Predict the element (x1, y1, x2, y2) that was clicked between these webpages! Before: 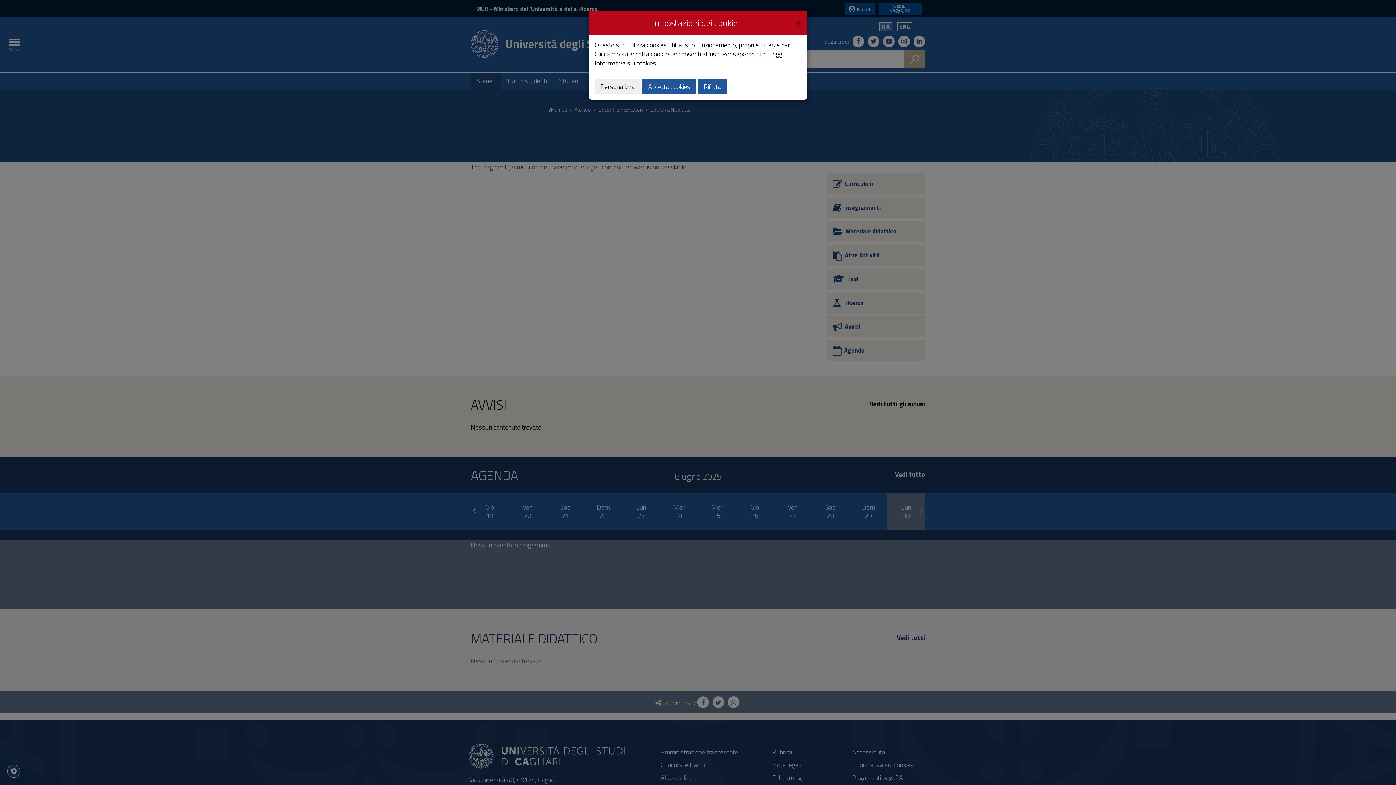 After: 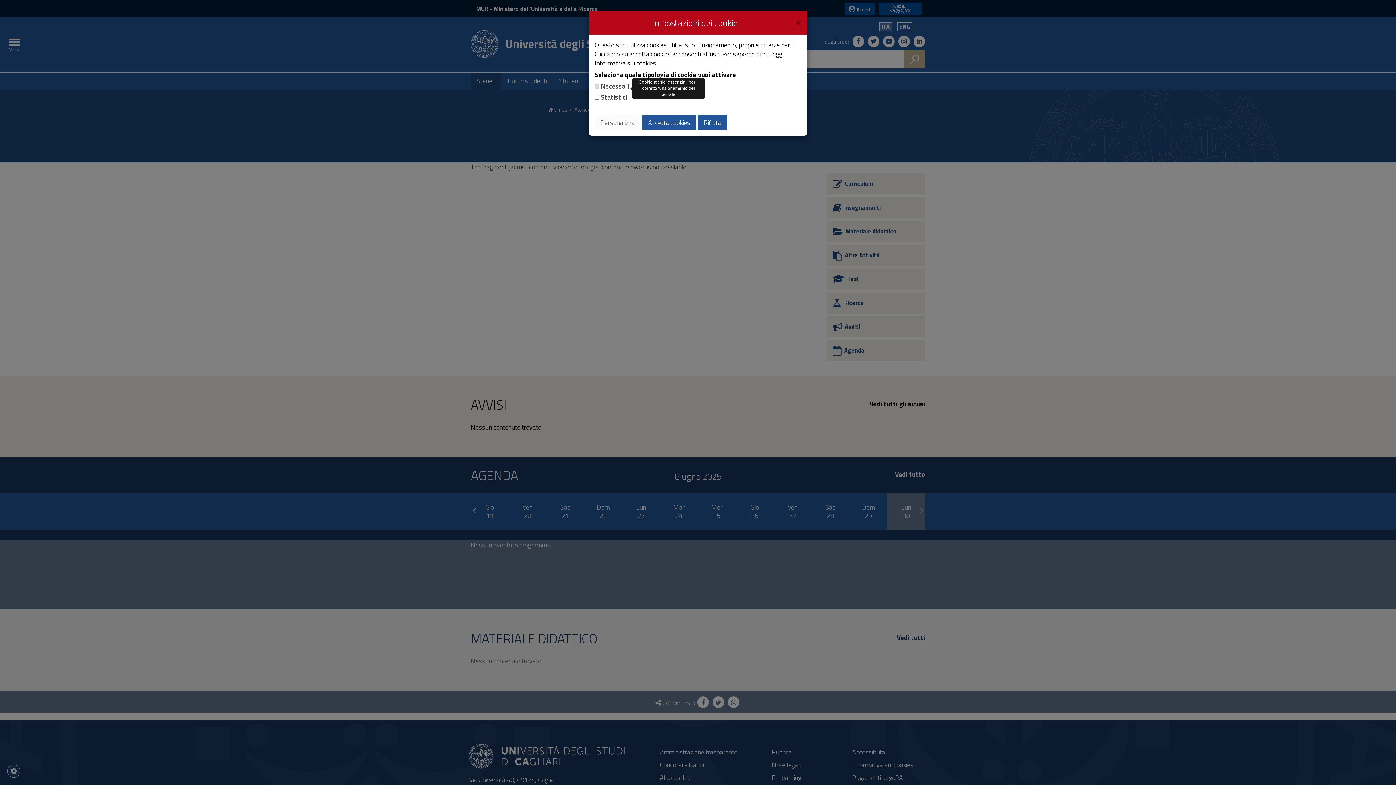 Action: bbox: (594, 78, 640, 94) label: Personalizza